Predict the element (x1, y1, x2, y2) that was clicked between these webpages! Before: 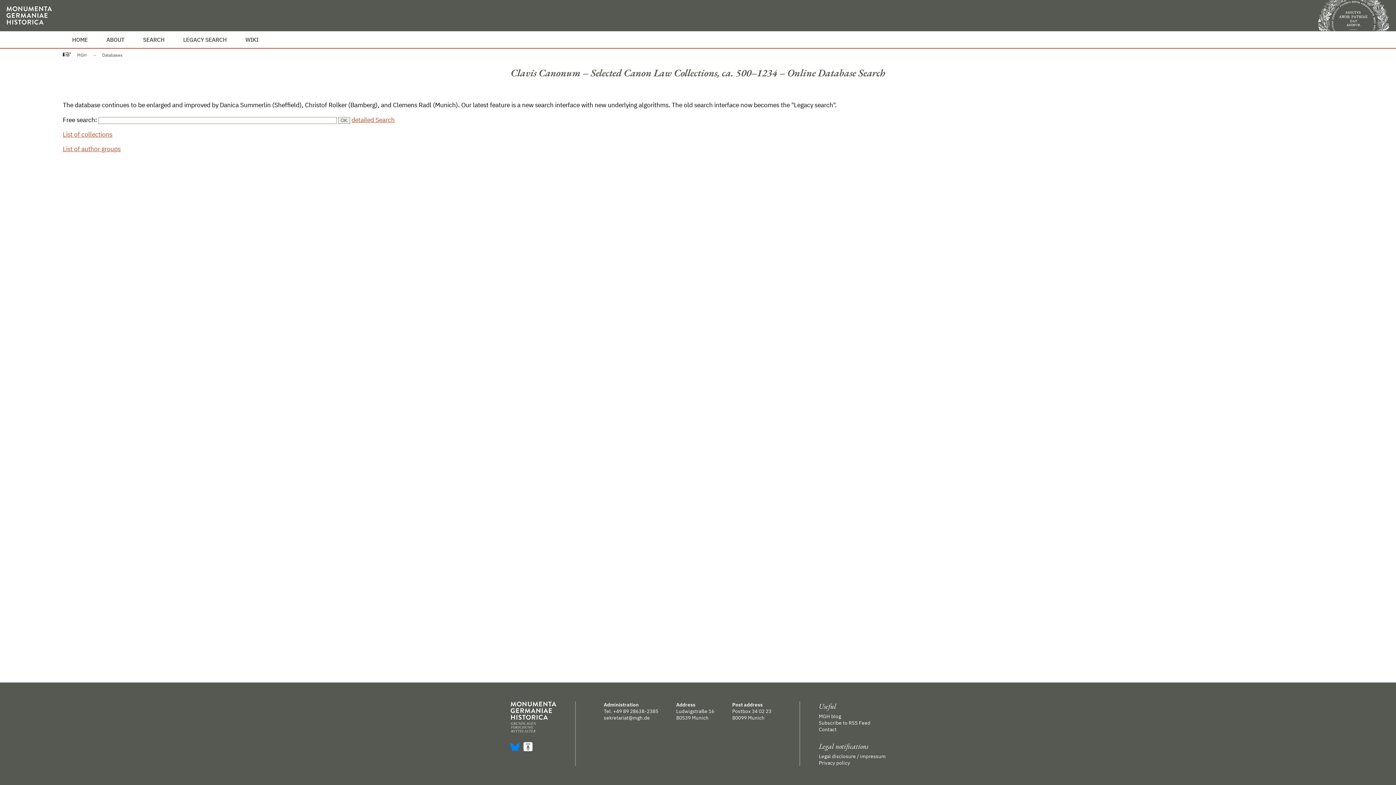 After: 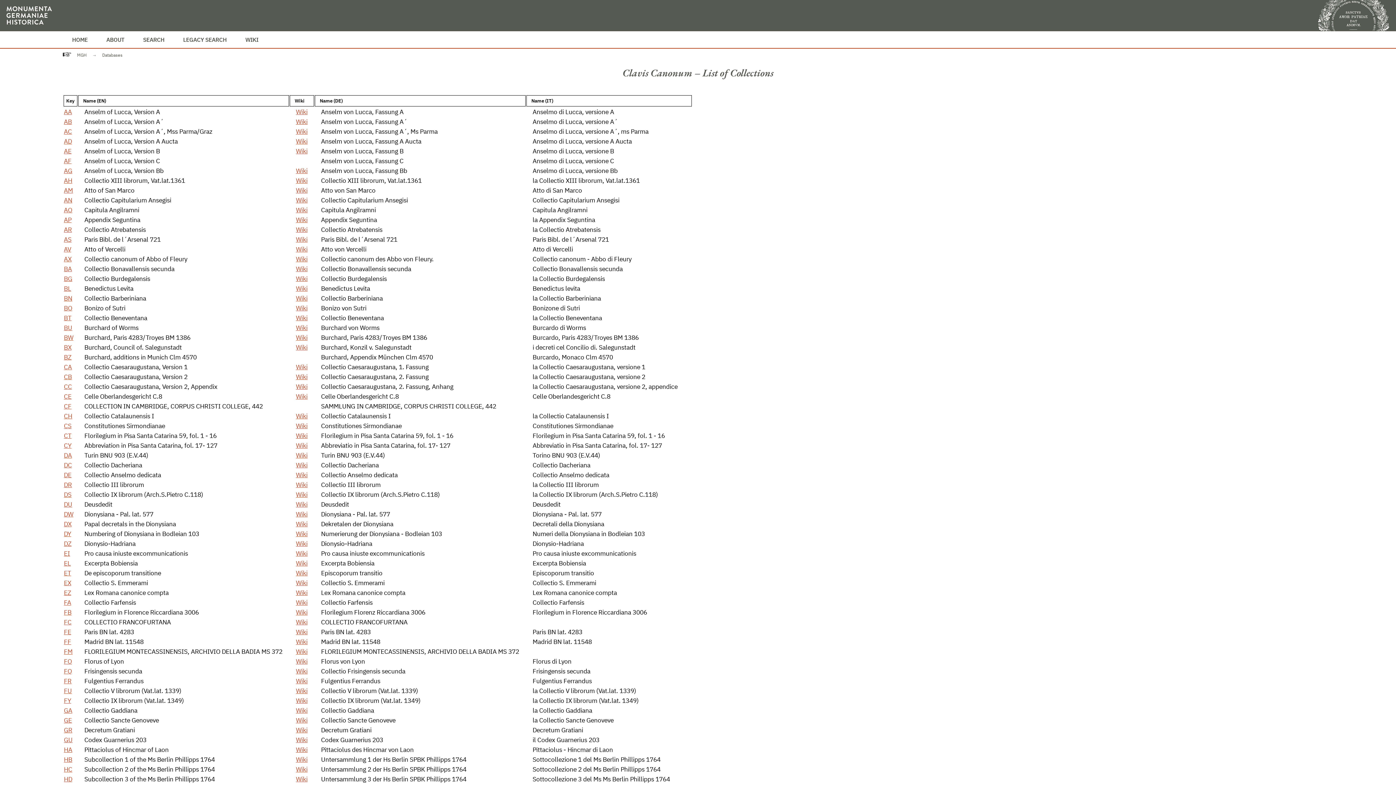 Action: label: List of collections bbox: (62, 130, 112, 138)